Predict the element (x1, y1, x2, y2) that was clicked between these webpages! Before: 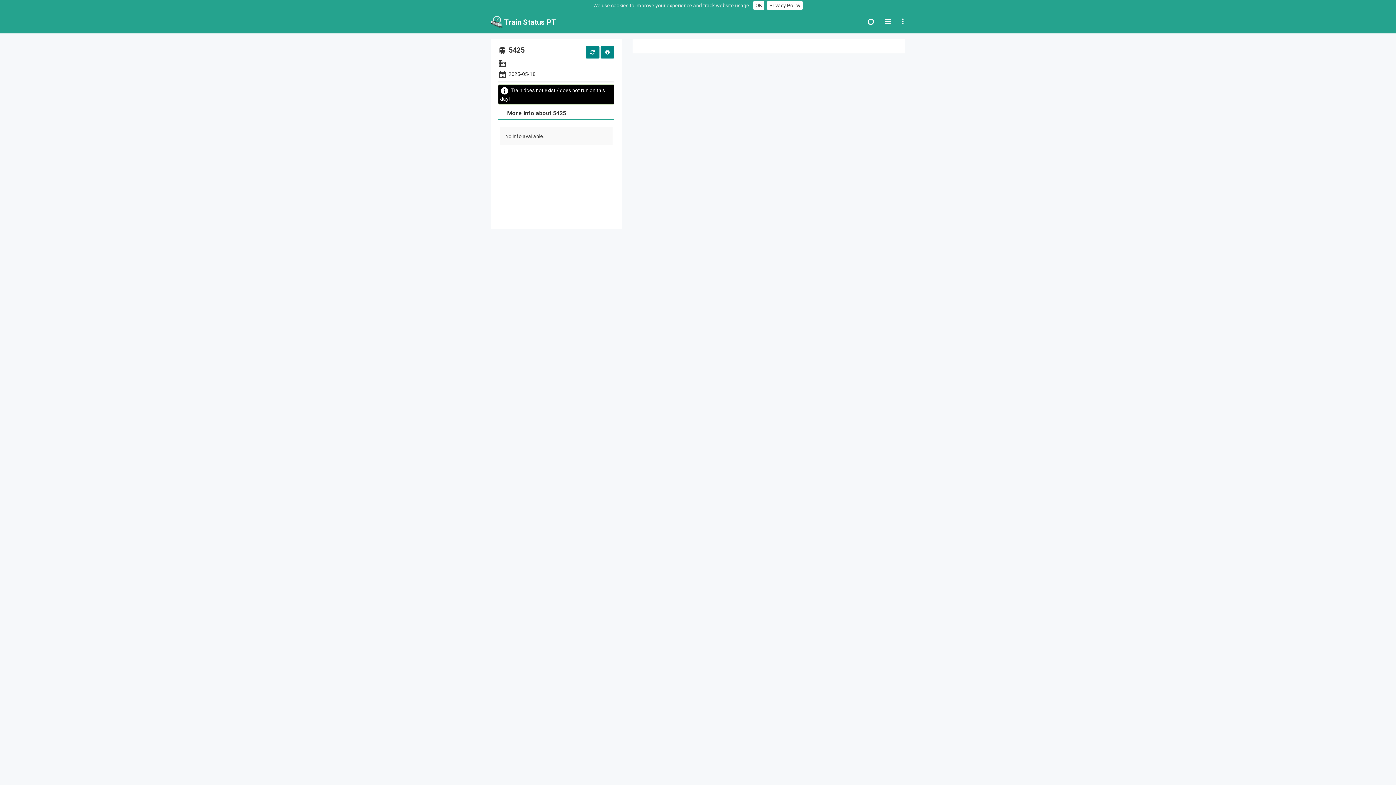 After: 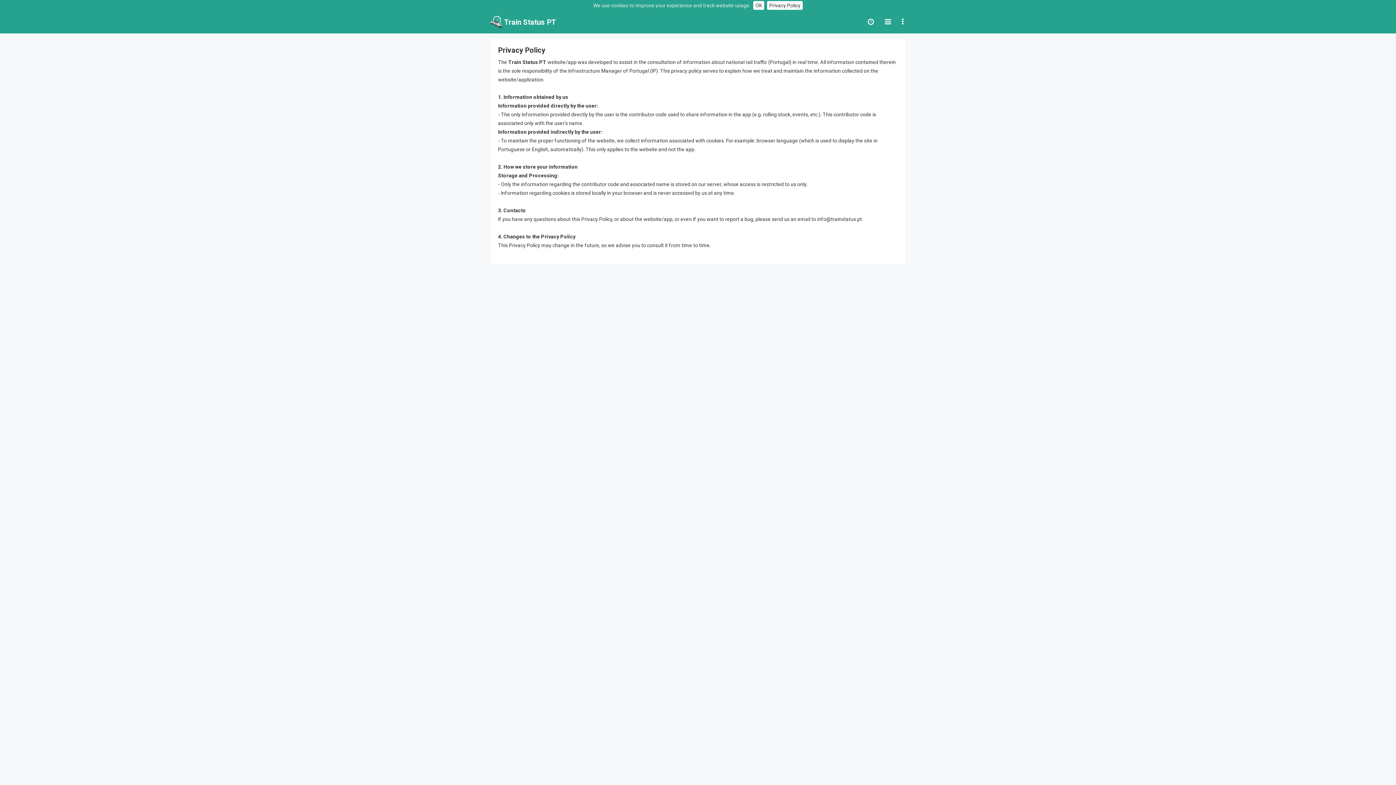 Action: label: Privacy Policy bbox: (767, 1, 802, 9)